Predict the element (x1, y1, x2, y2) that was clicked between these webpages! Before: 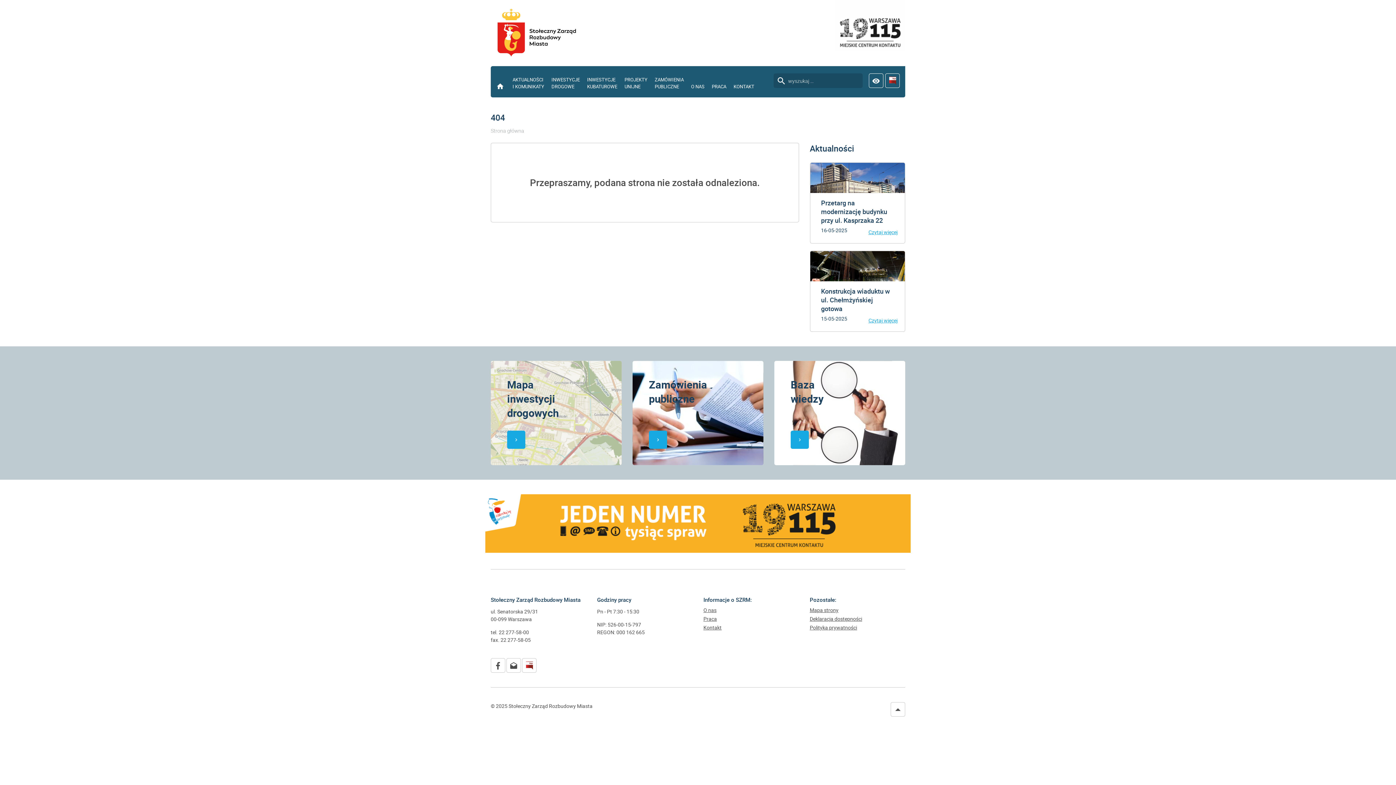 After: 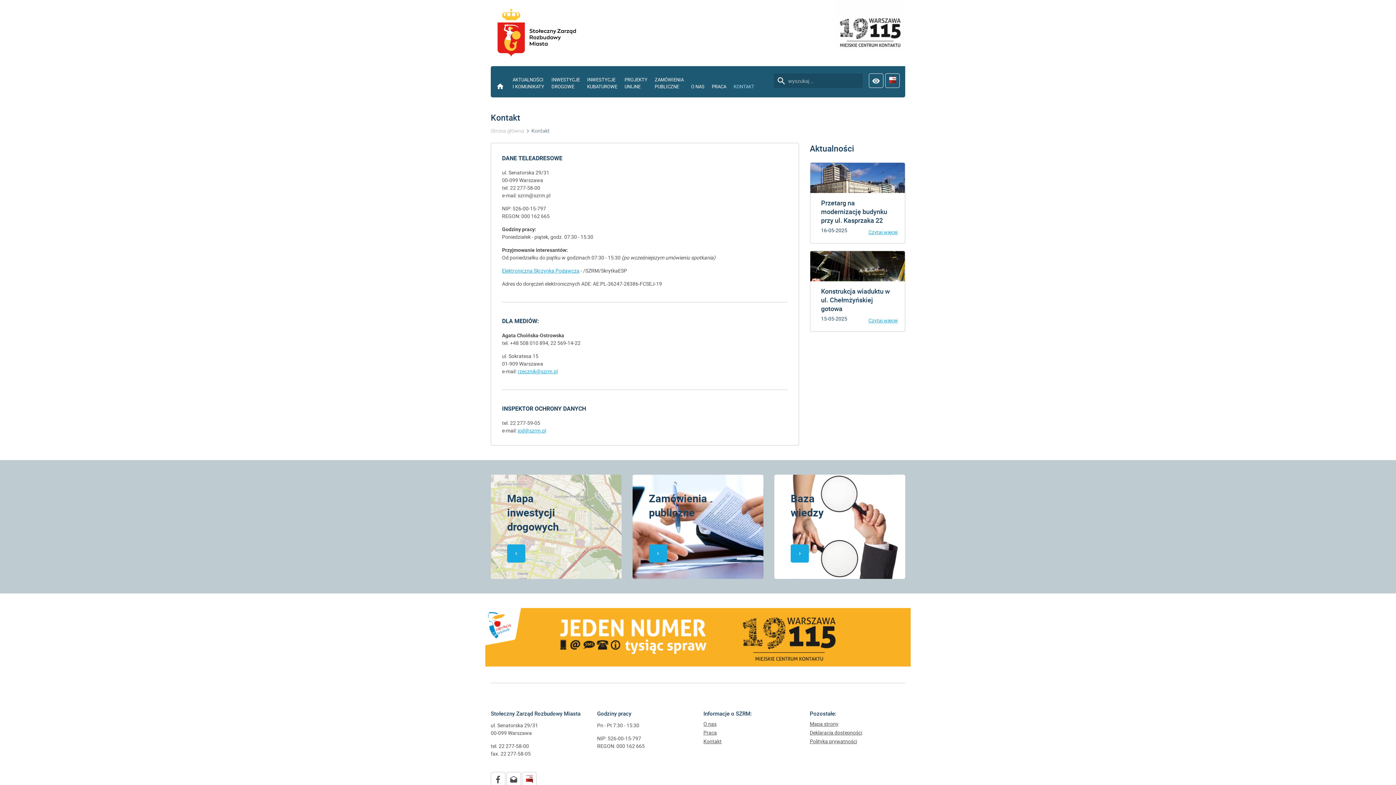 Action: label: Kontakt bbox: (703, 625, 721, 630)